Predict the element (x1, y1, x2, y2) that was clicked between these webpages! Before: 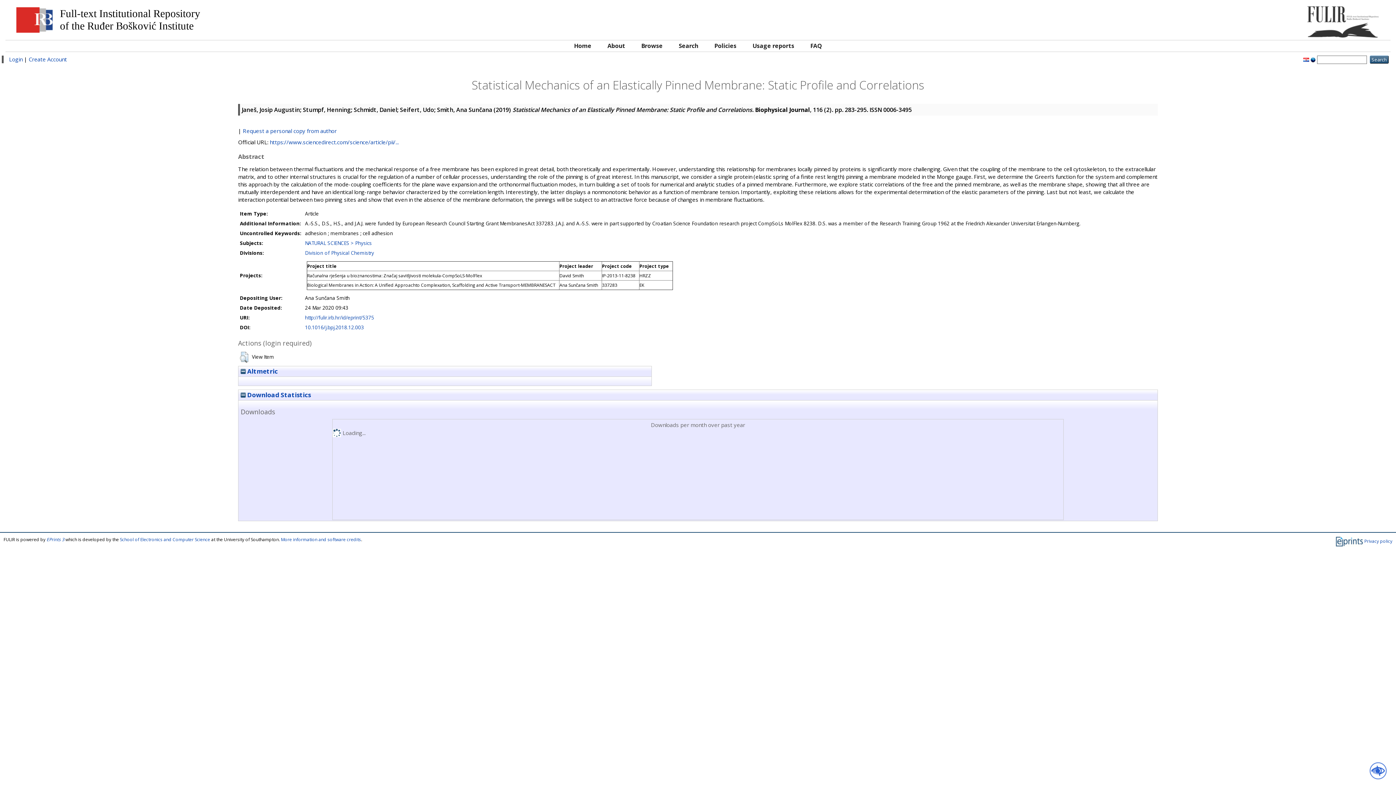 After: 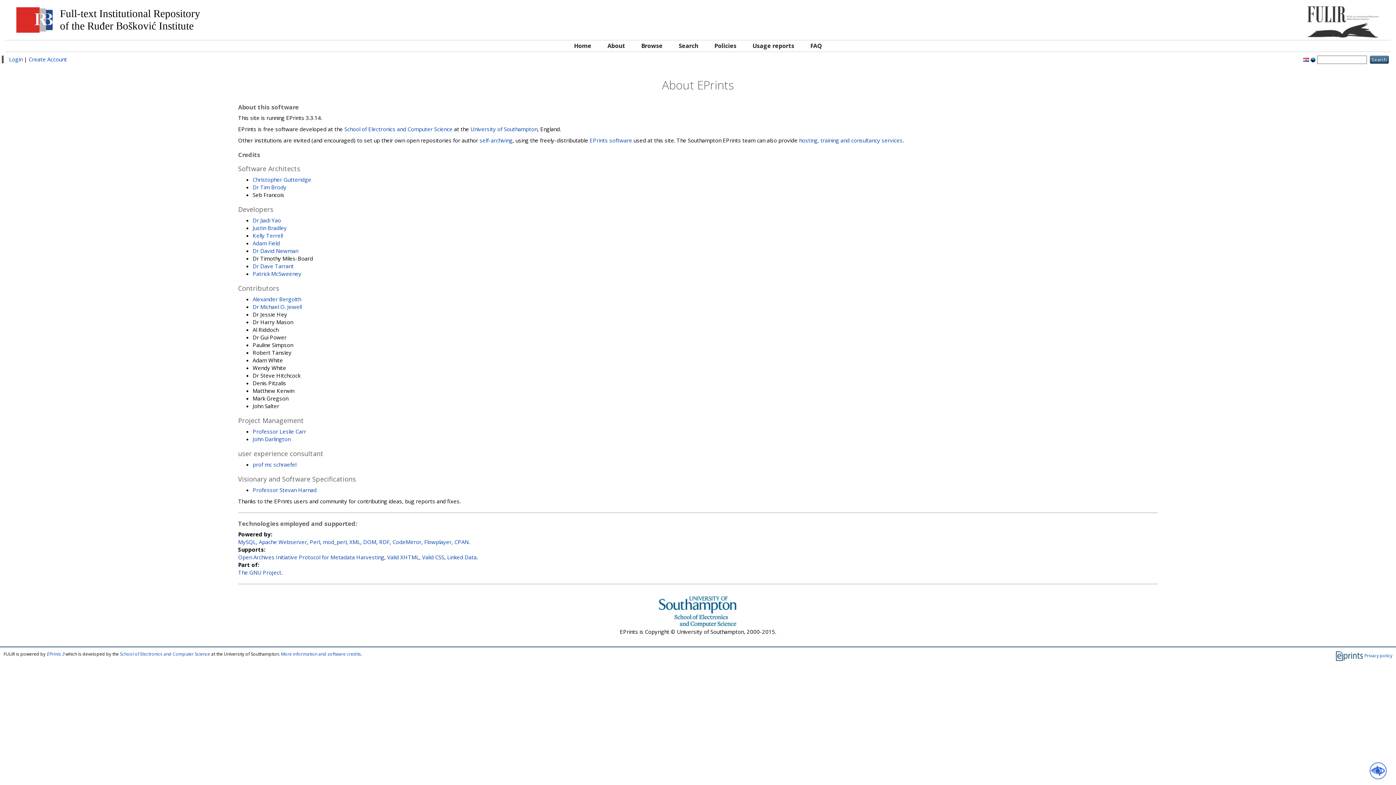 Action: bbox: (281, 536, 361, 542) label: More information and software credits